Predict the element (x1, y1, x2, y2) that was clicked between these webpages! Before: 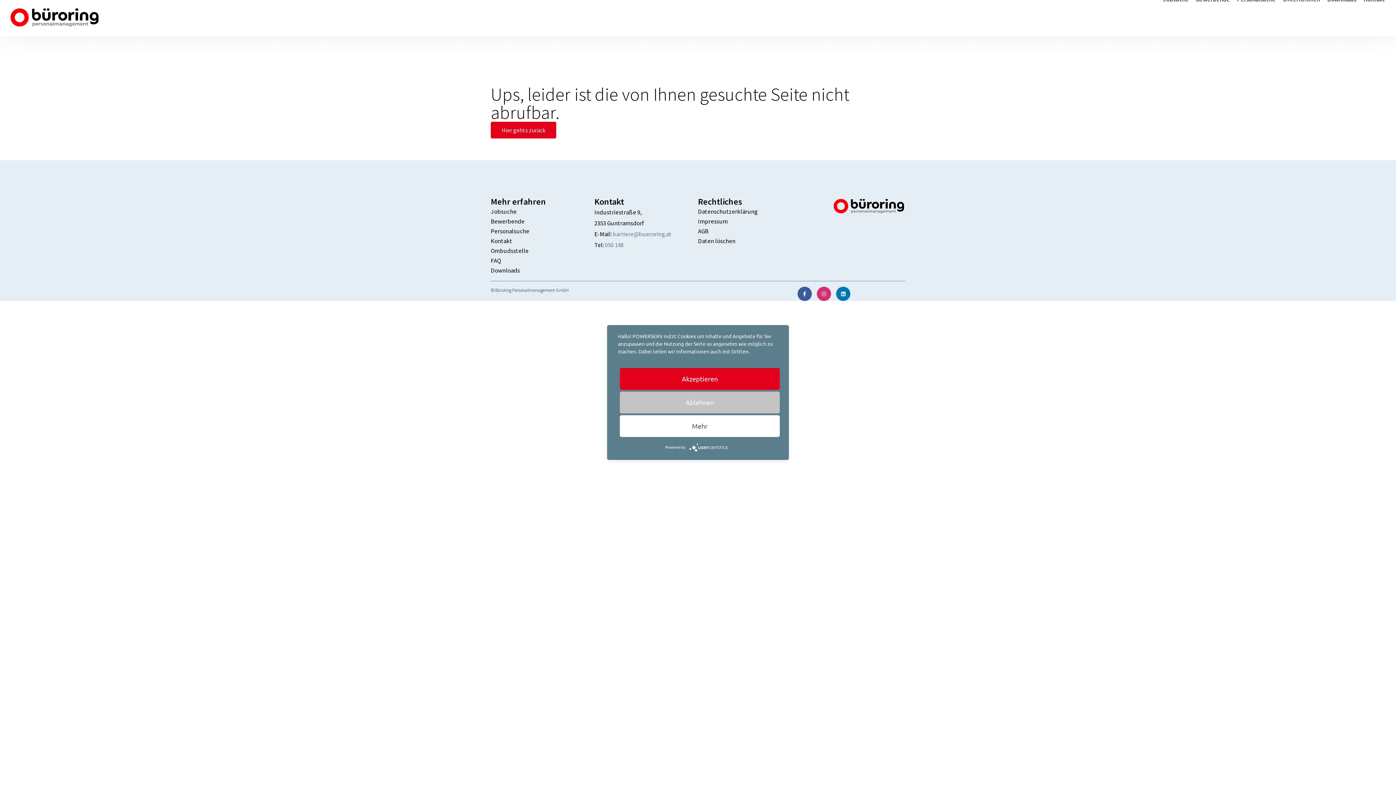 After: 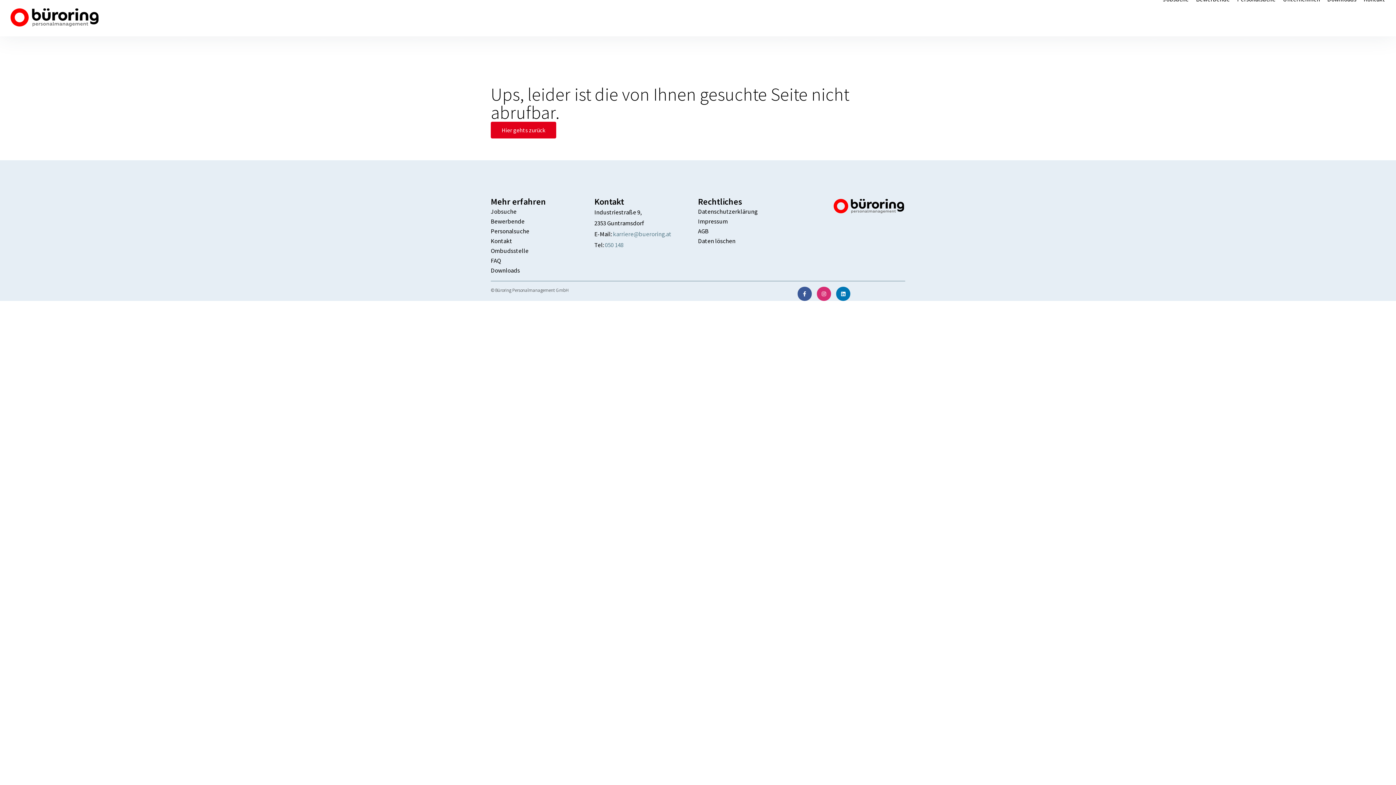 Action: label: Ablehnen bbox: (620, 391, 780, 413)